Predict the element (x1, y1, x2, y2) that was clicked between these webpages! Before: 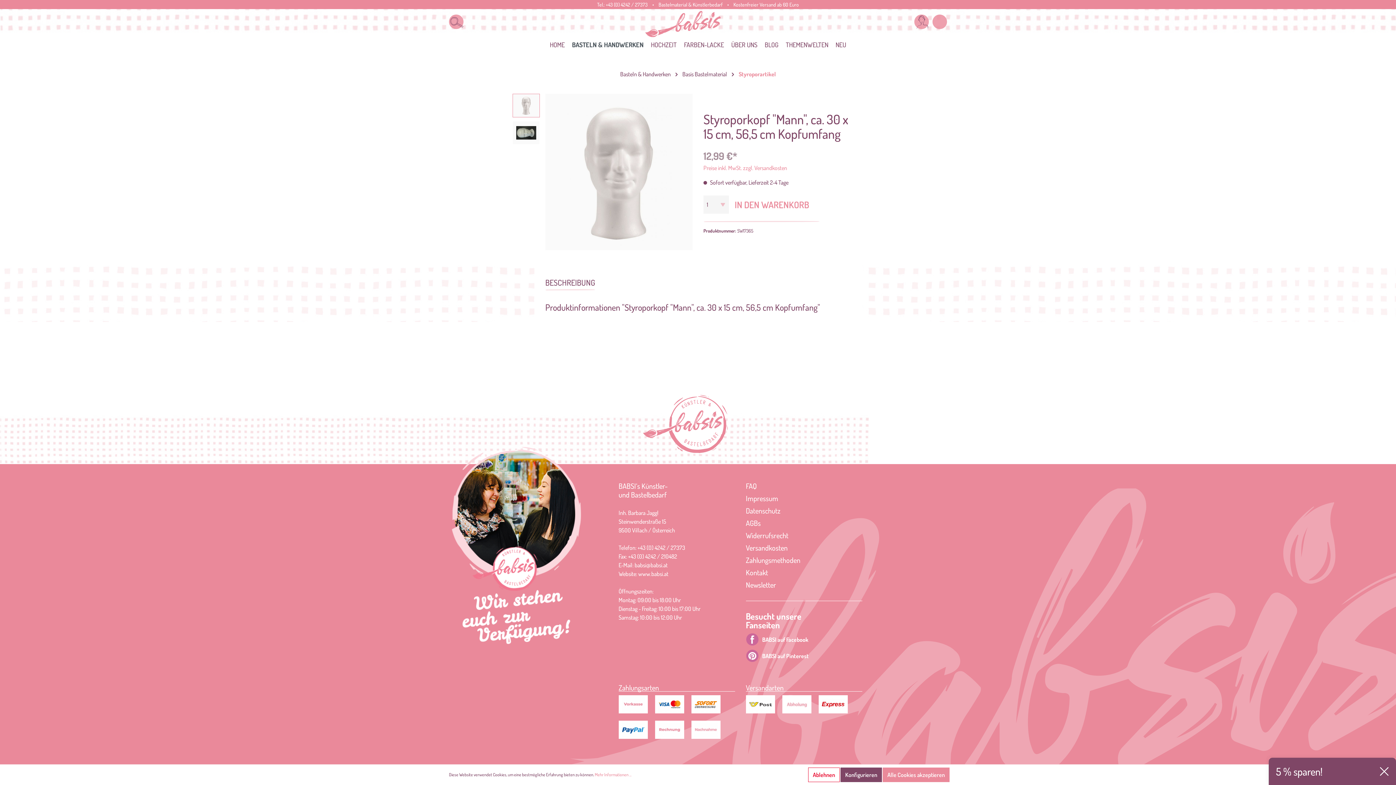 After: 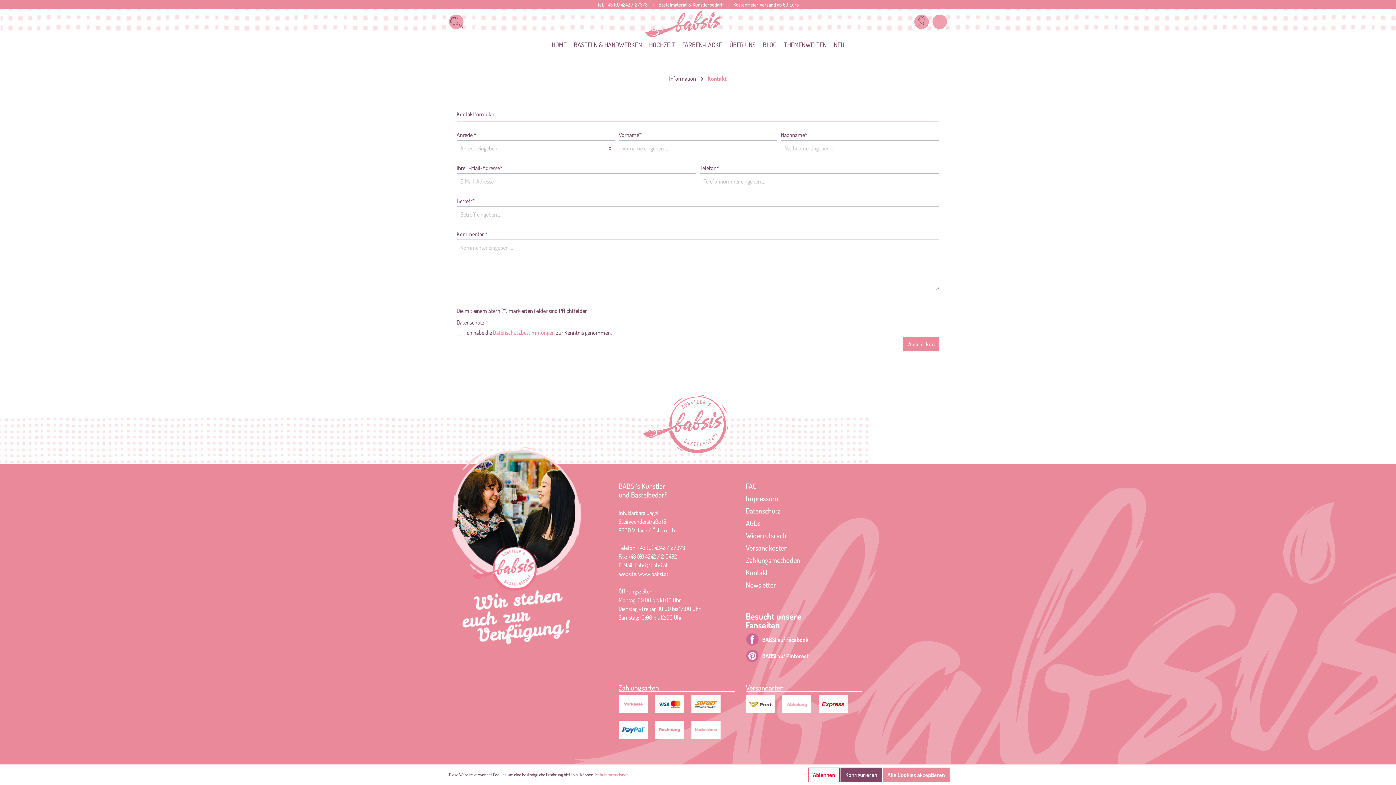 Action: label: Kontakt bbox: (746, 568, 768, 577)